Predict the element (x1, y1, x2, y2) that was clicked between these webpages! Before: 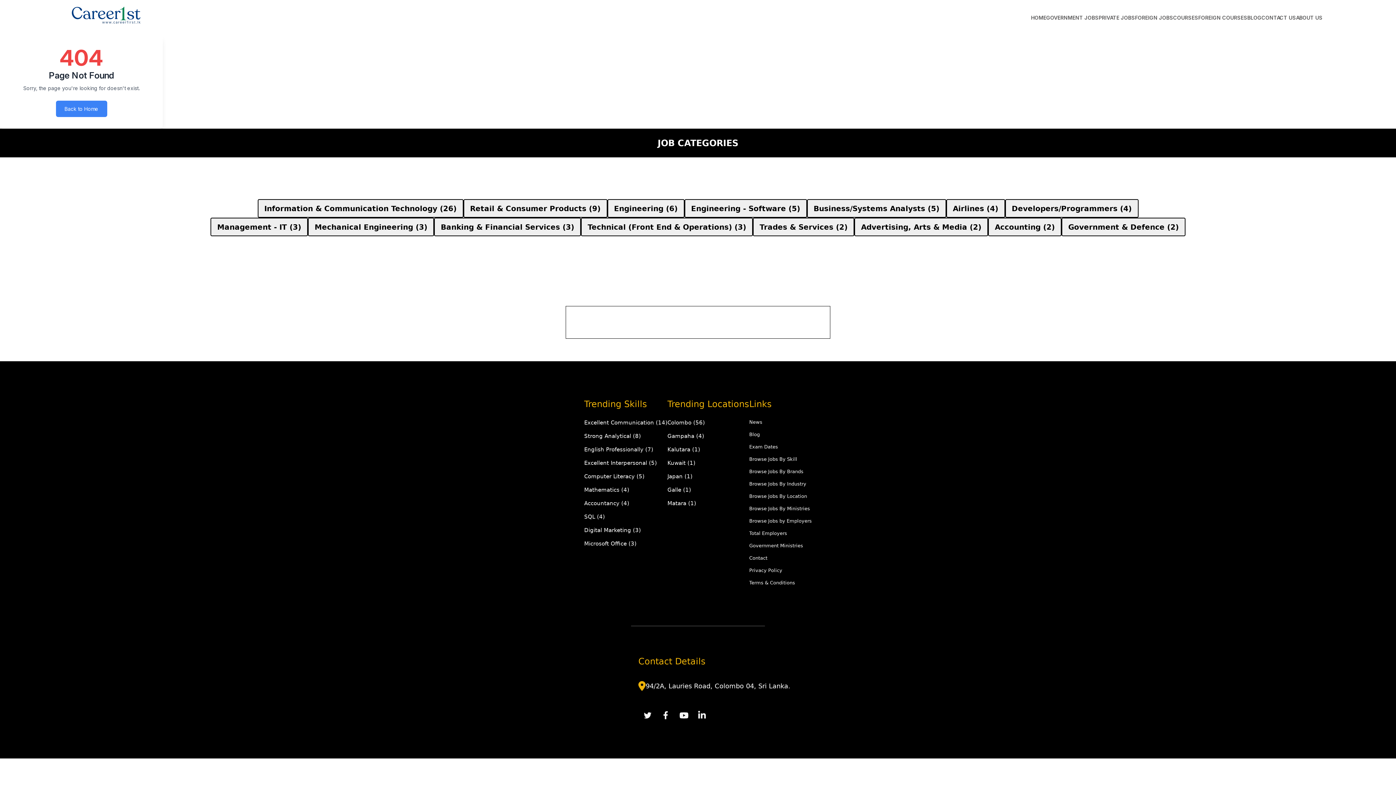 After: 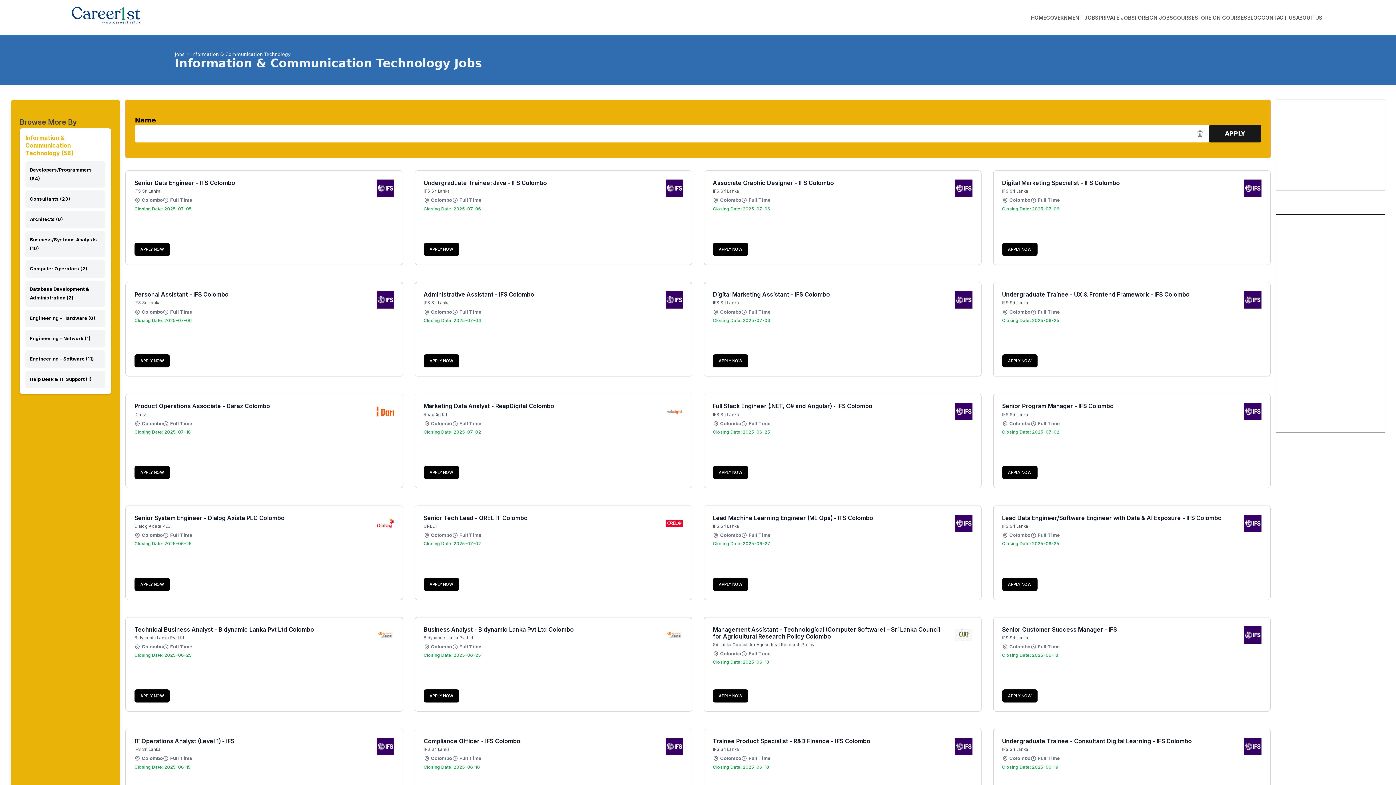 Action: label: Information & Communication Technology (26) bbox: (257, 199, 463, 217)